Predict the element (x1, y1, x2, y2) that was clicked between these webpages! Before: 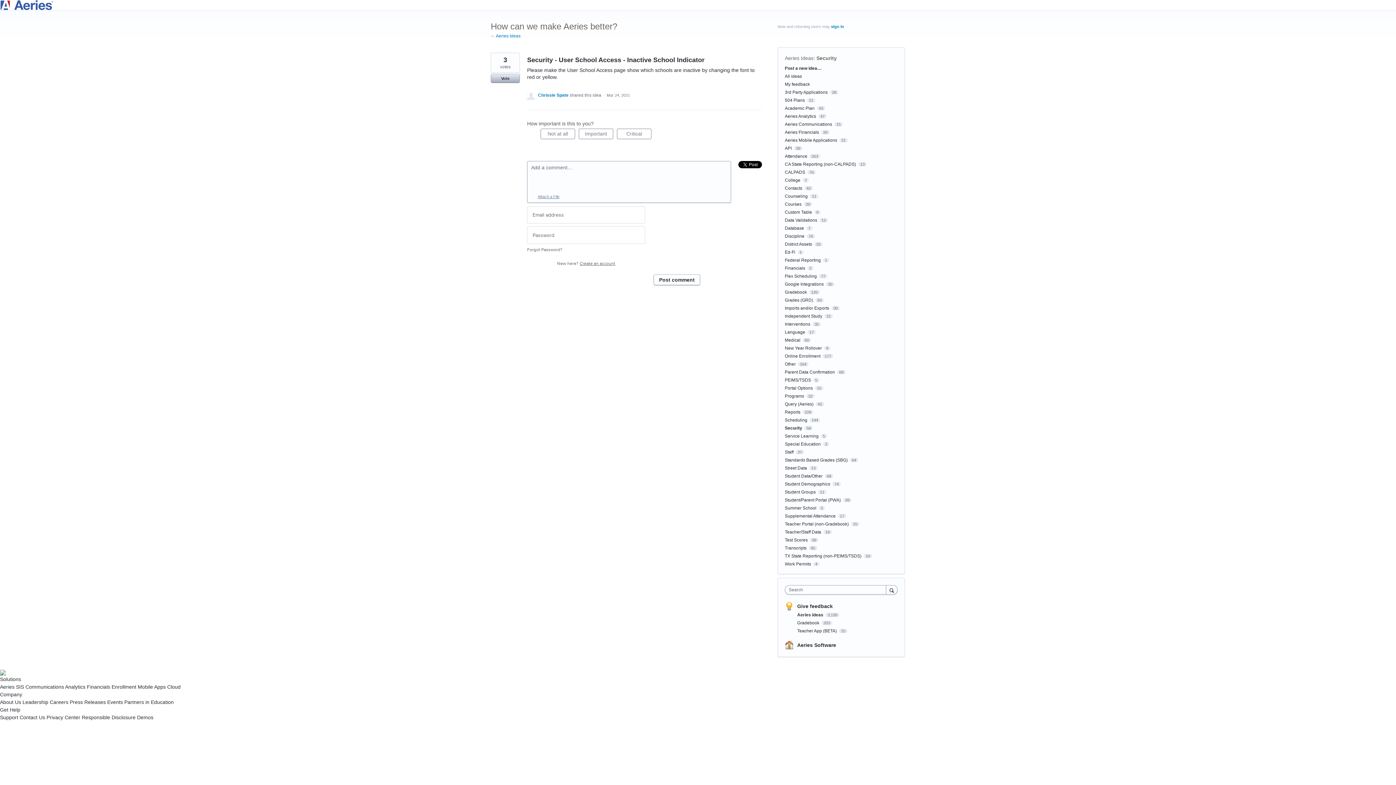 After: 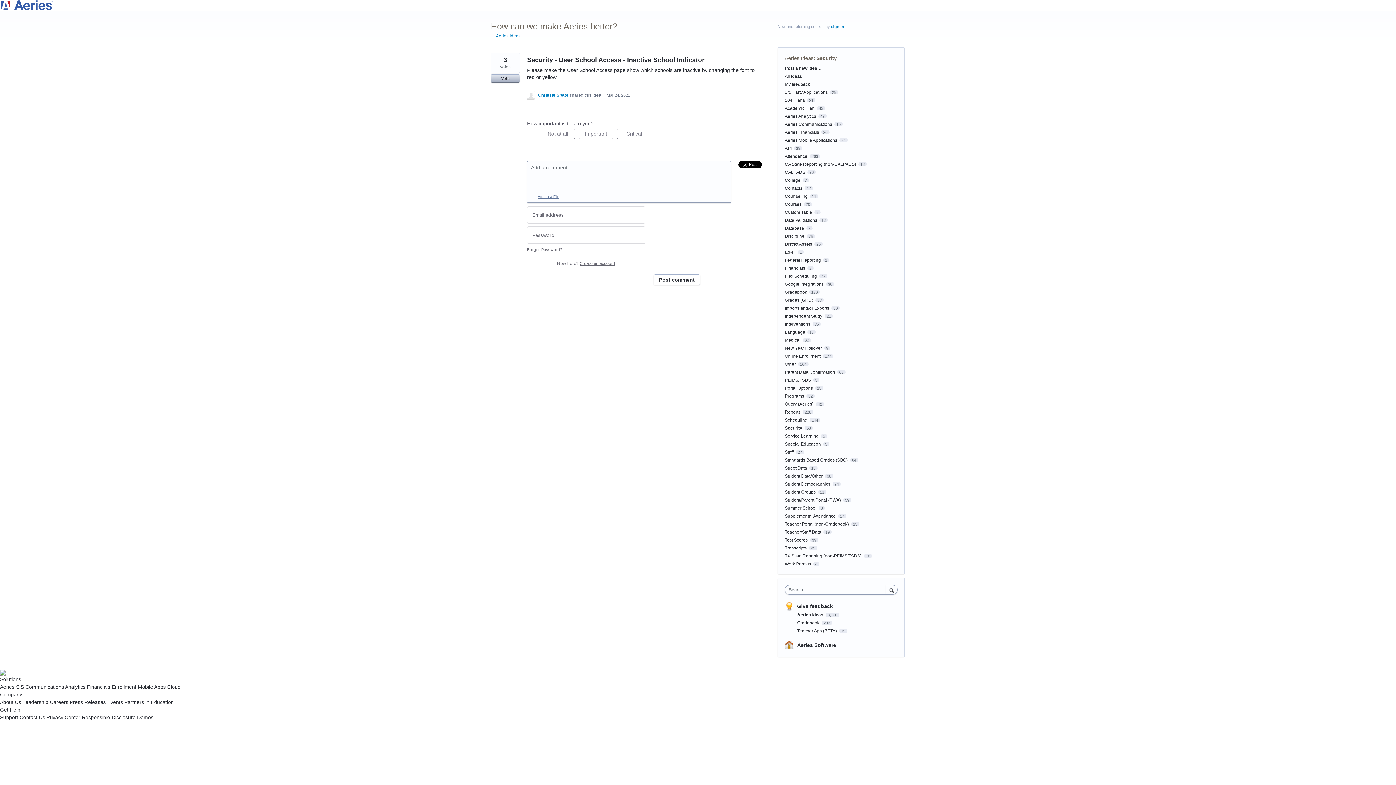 Action: label:  Analytics bbox: (64, 684, 85, 690)